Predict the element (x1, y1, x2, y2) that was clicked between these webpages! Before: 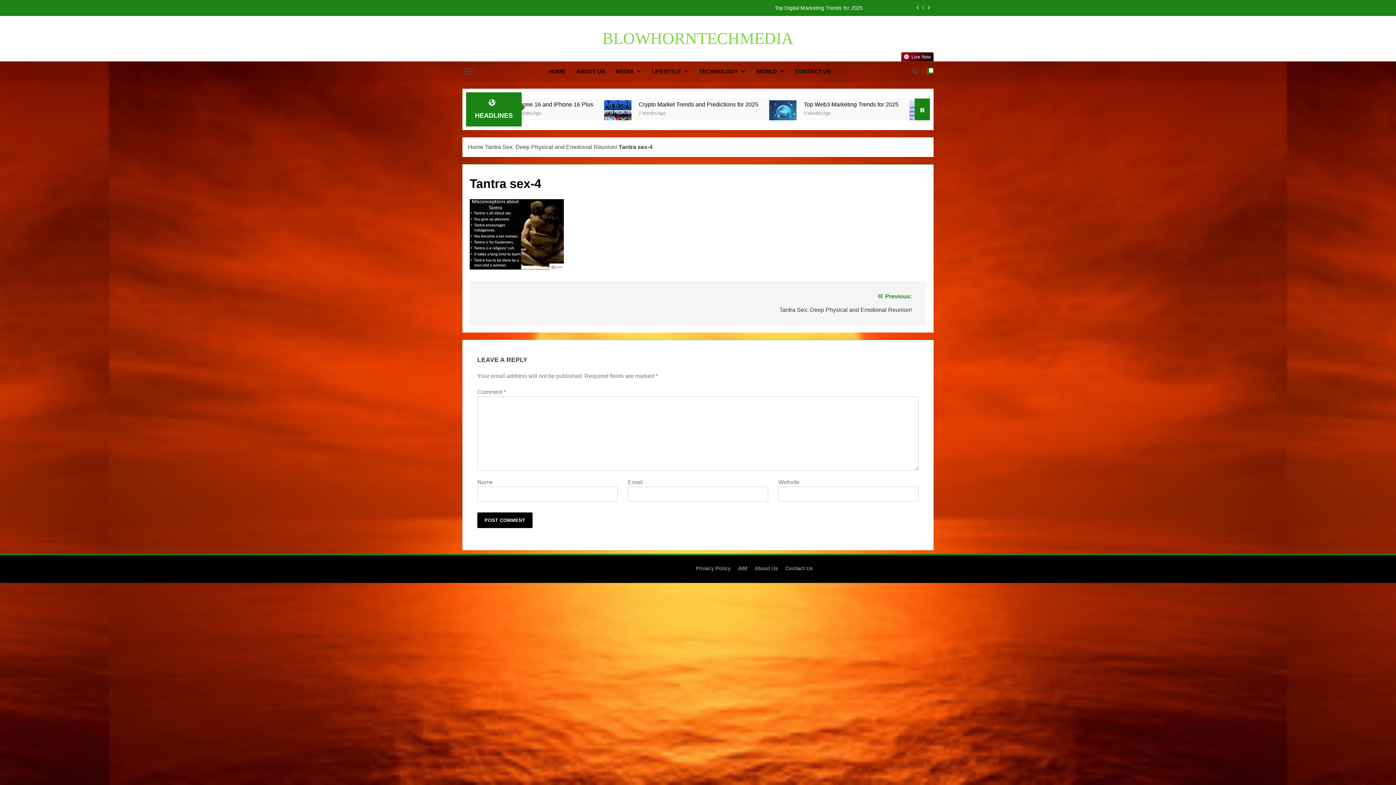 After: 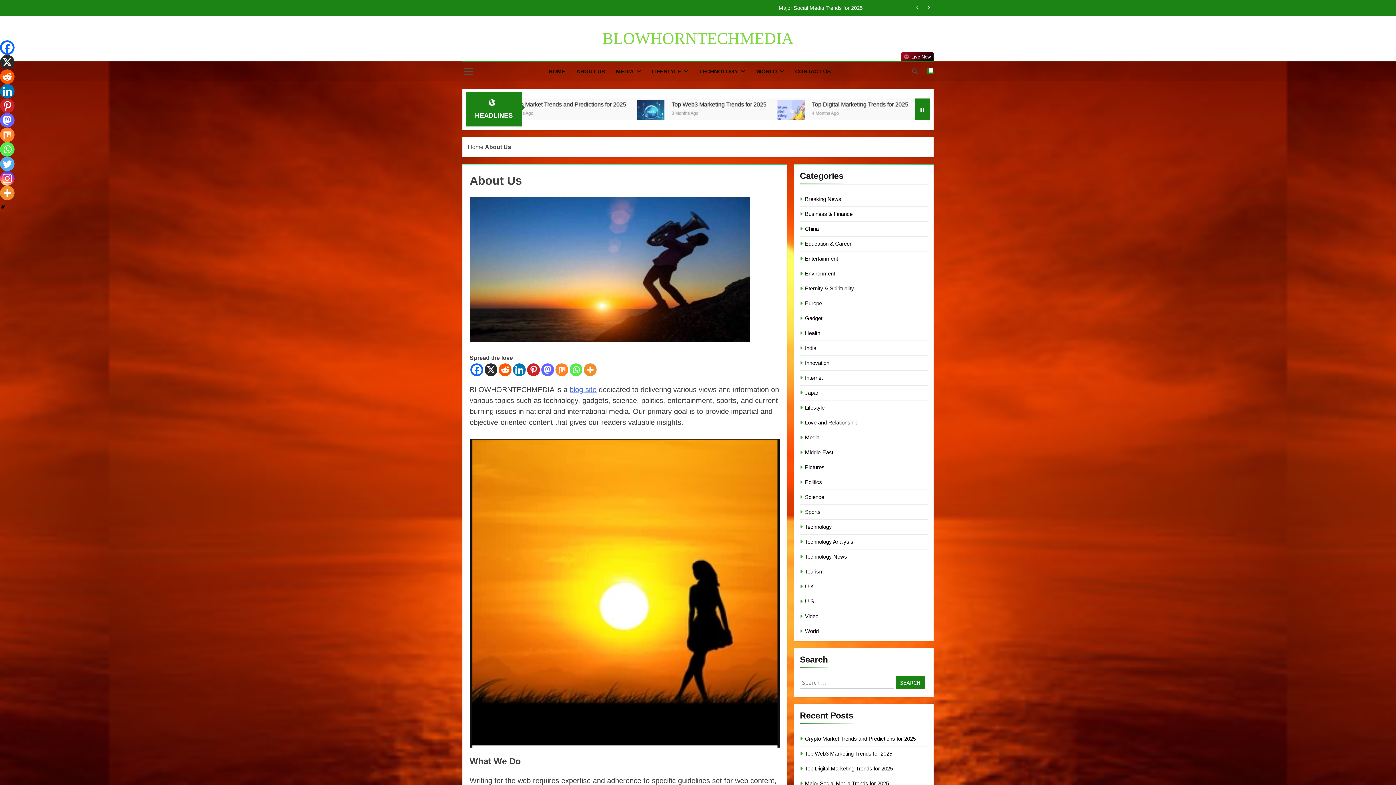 Action: bbox: (754, 565, 778, 571) label: About Us